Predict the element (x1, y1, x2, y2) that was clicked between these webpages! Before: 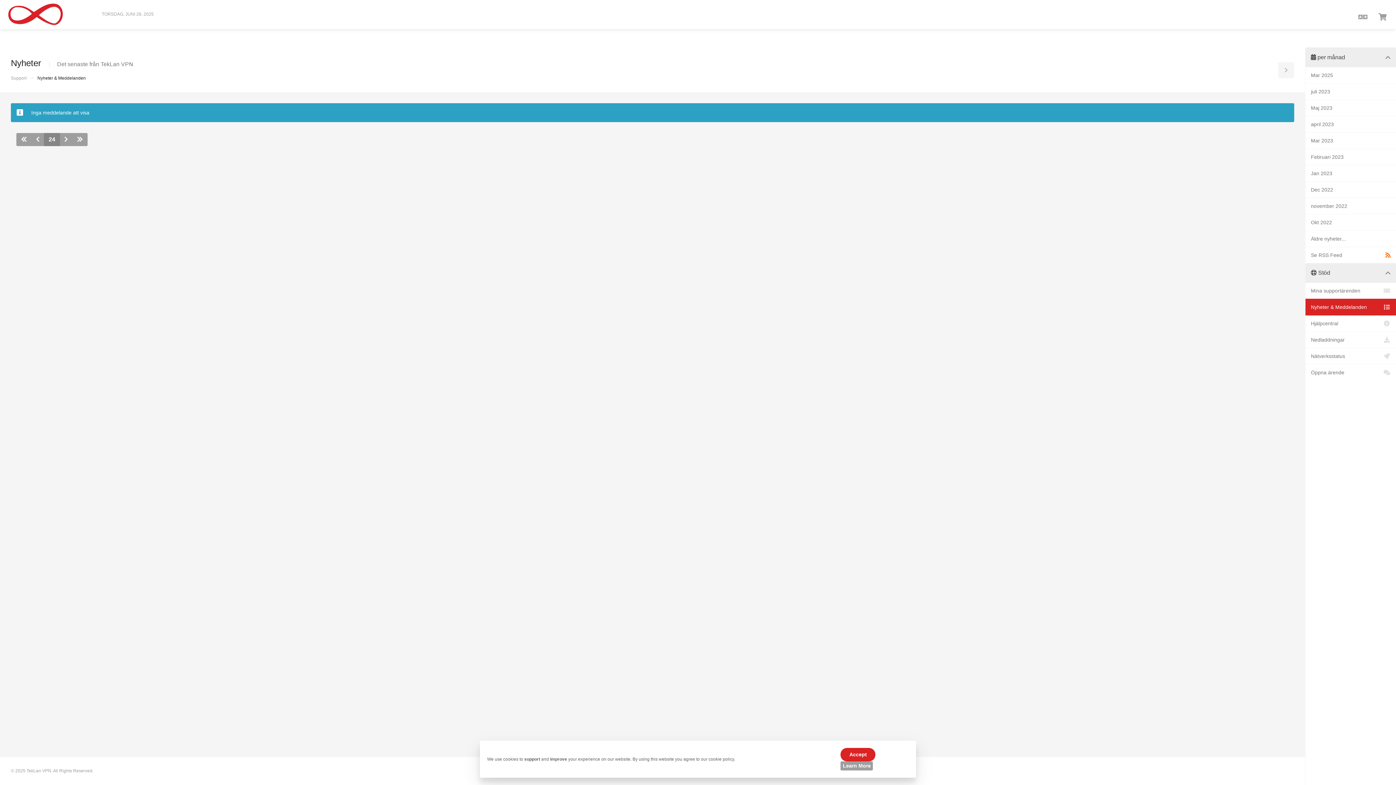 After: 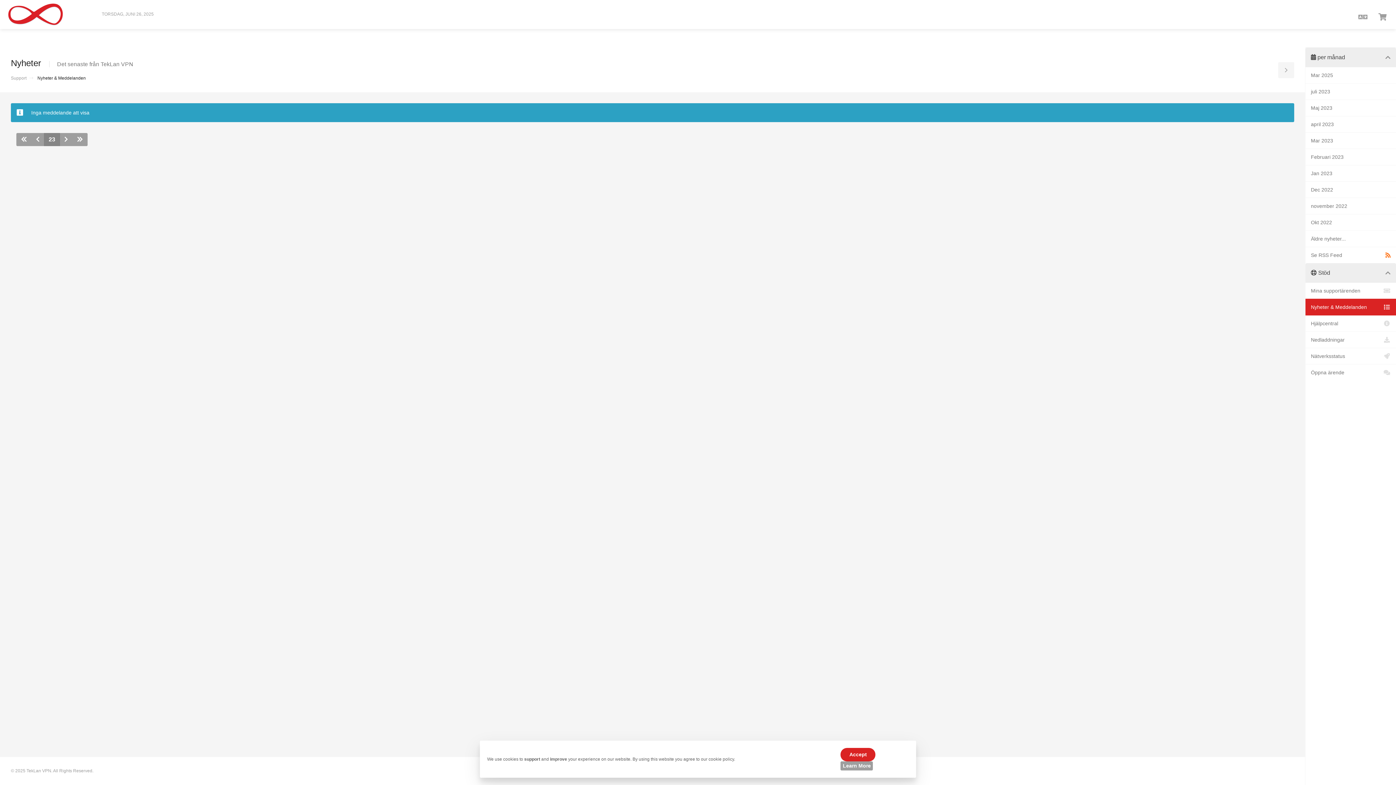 Action: bbox: (31, 133, 44, 146)